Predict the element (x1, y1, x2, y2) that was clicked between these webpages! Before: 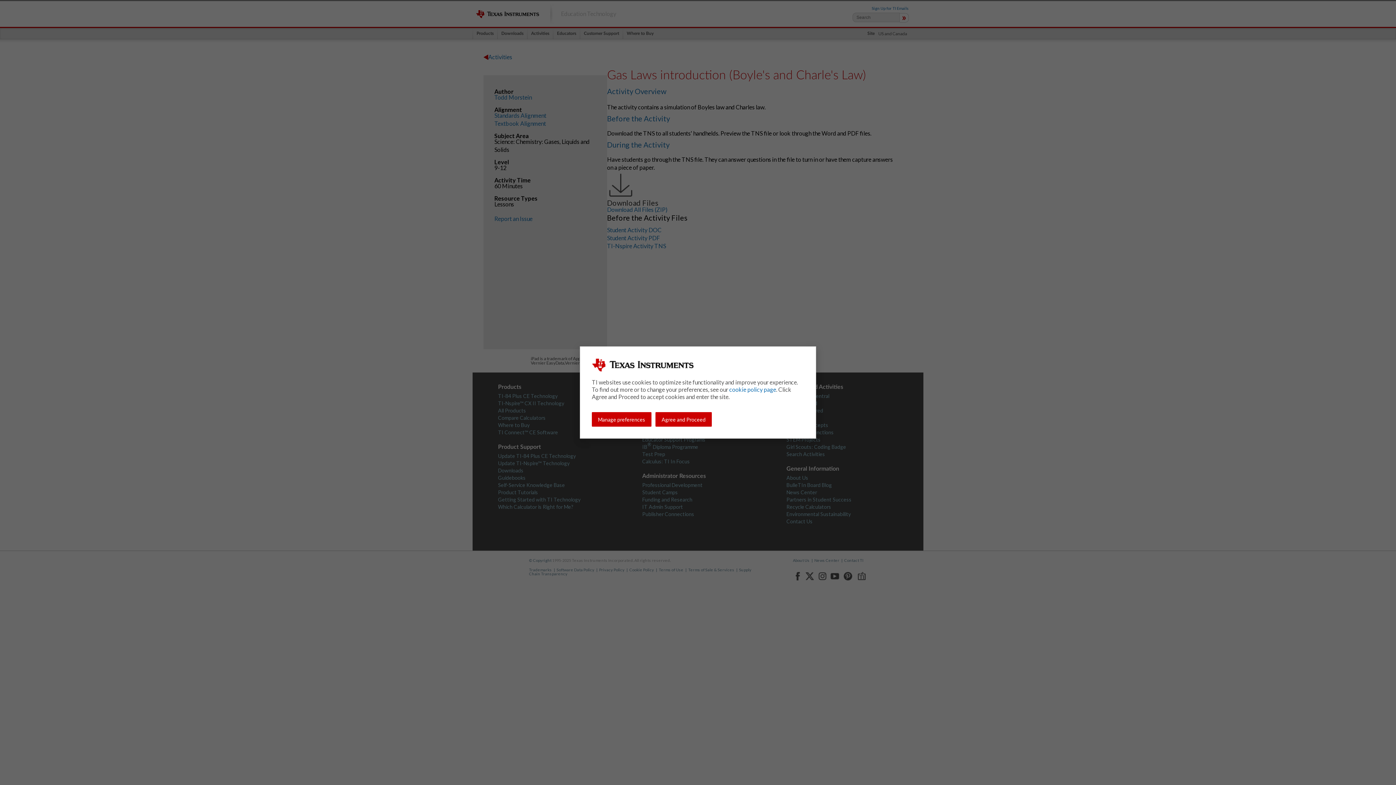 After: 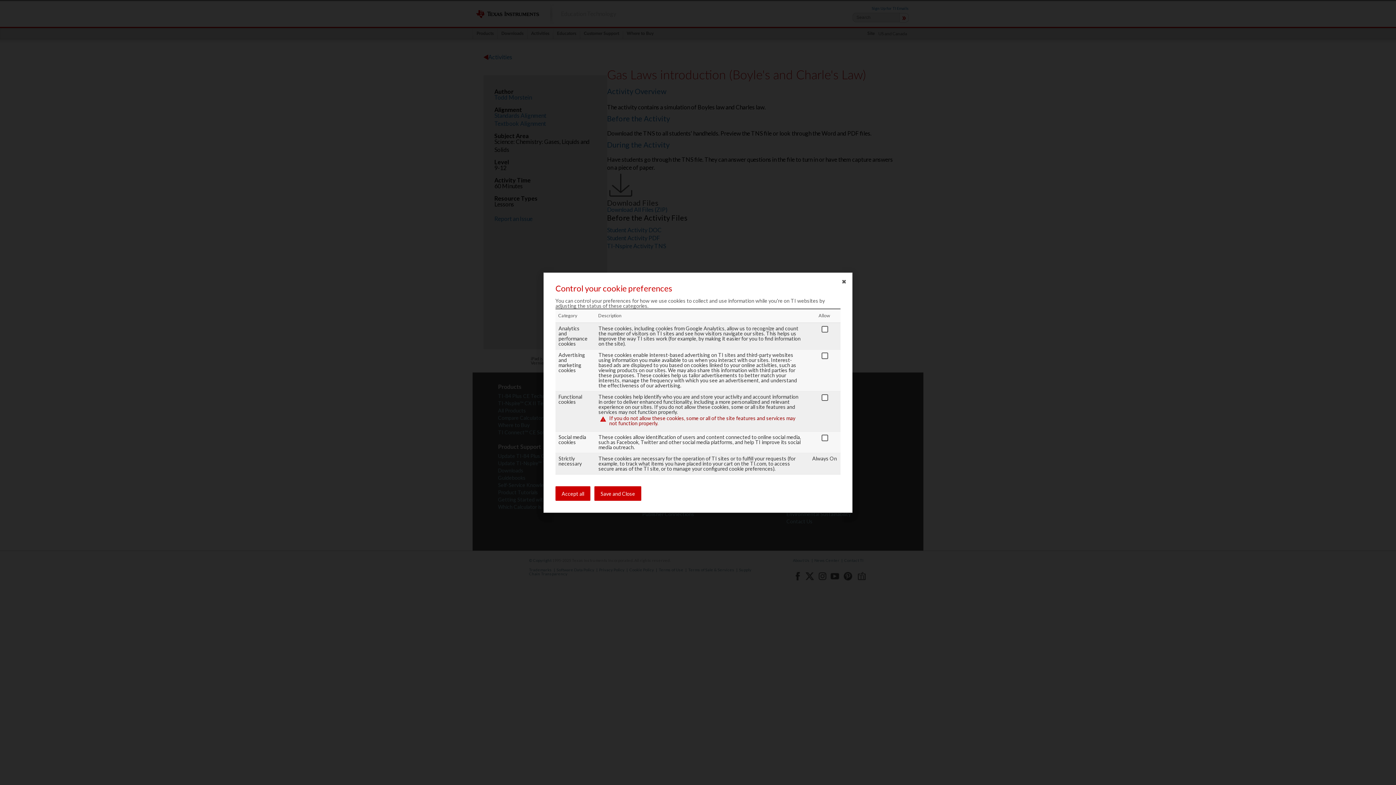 Action: bbox: (592, 412, 651, 426) label: Manage preferences